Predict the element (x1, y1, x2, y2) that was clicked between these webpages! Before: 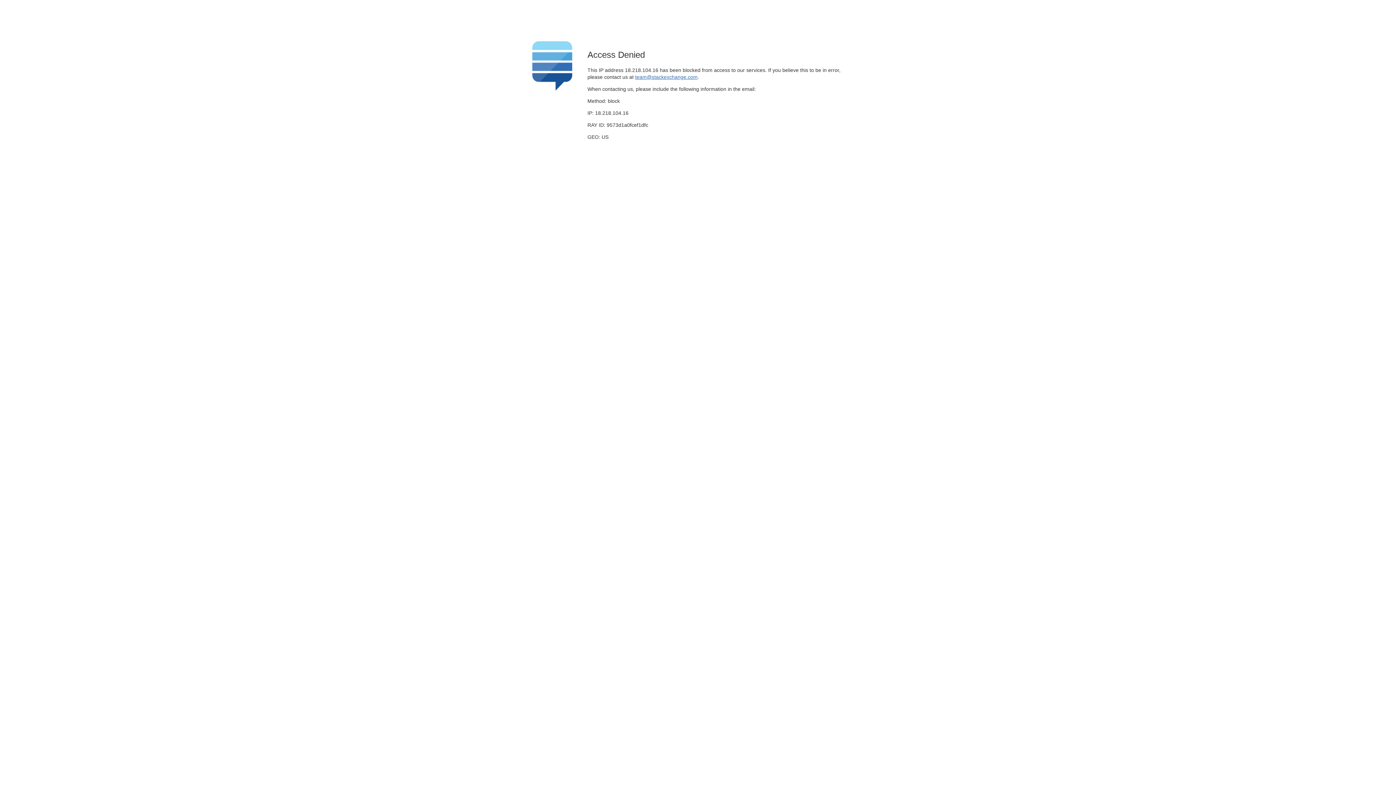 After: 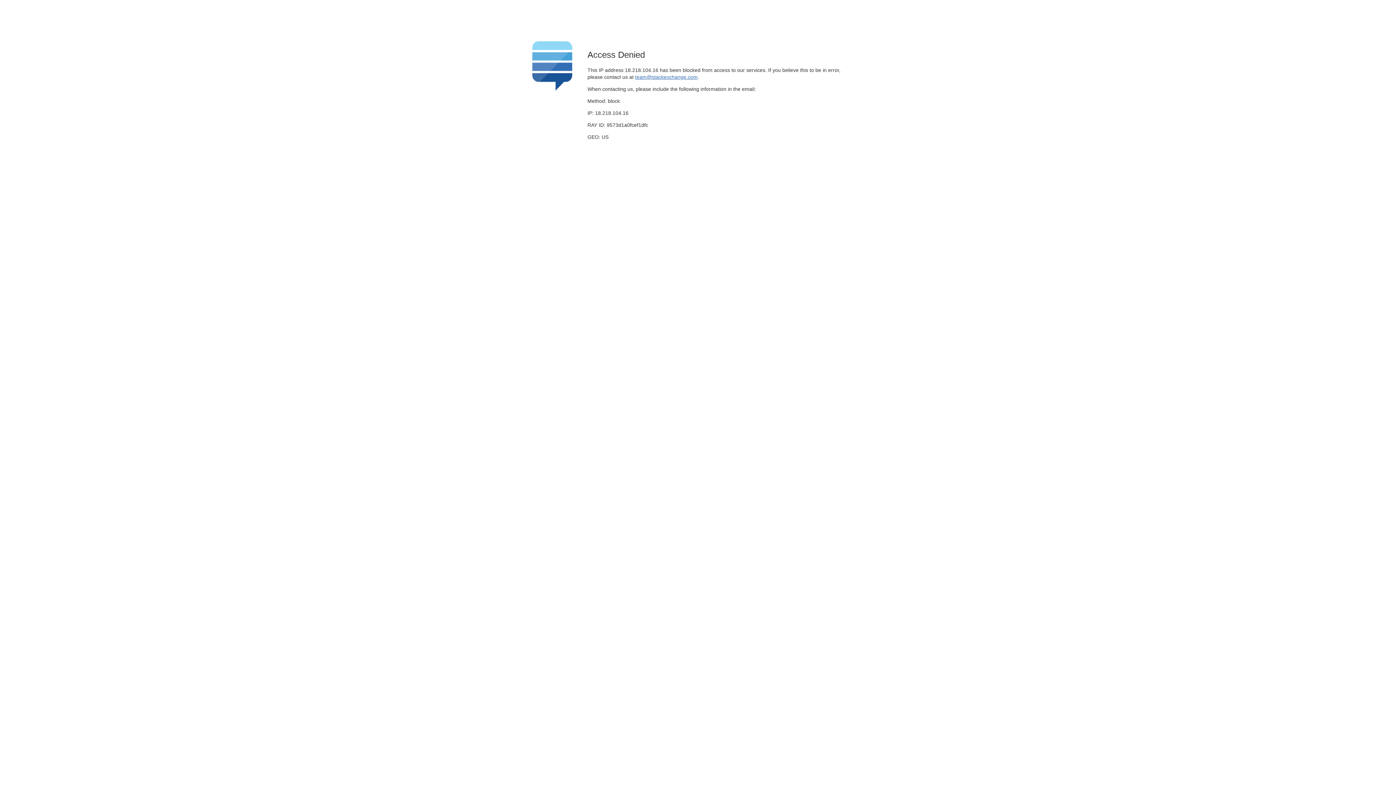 Action: bbox: (635, 74, 697, 79) label: team@stackexchange.com